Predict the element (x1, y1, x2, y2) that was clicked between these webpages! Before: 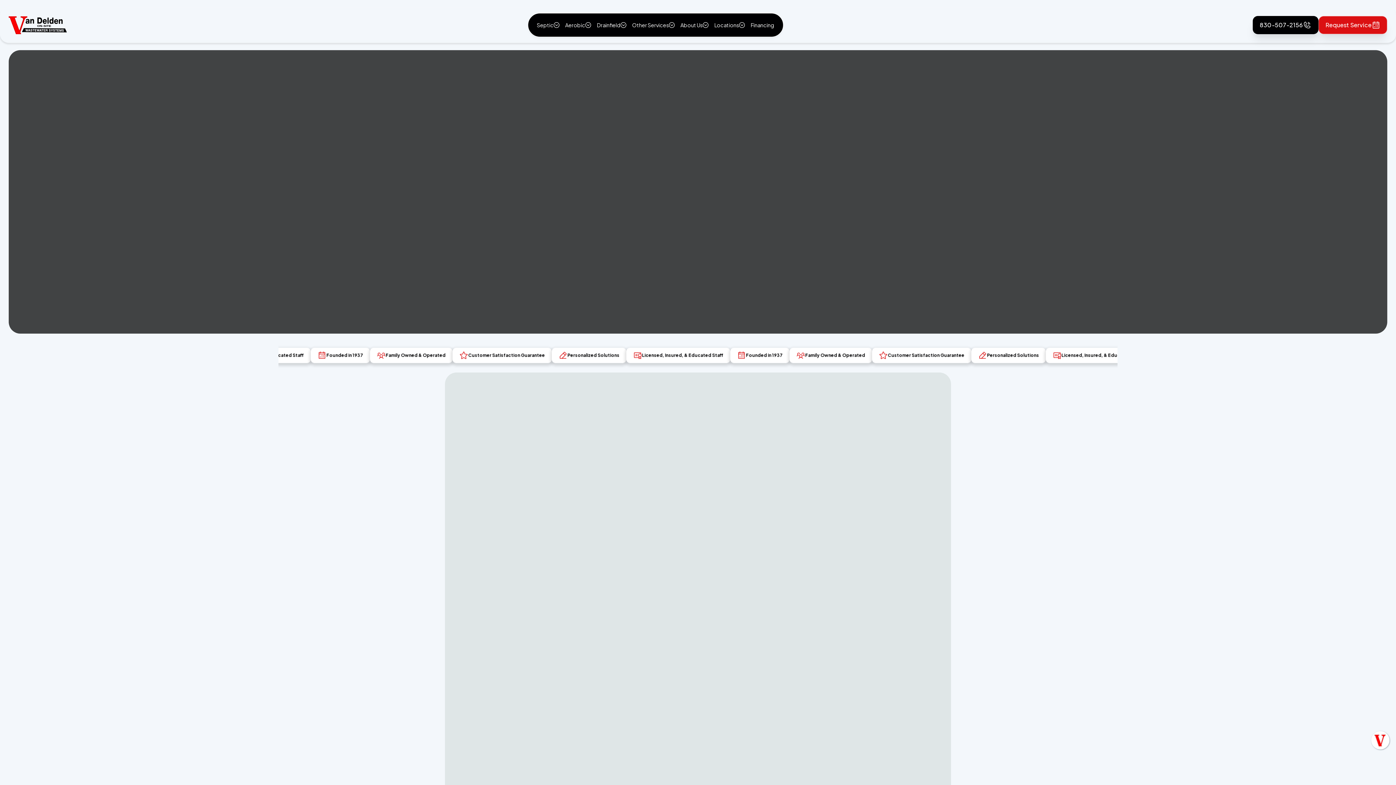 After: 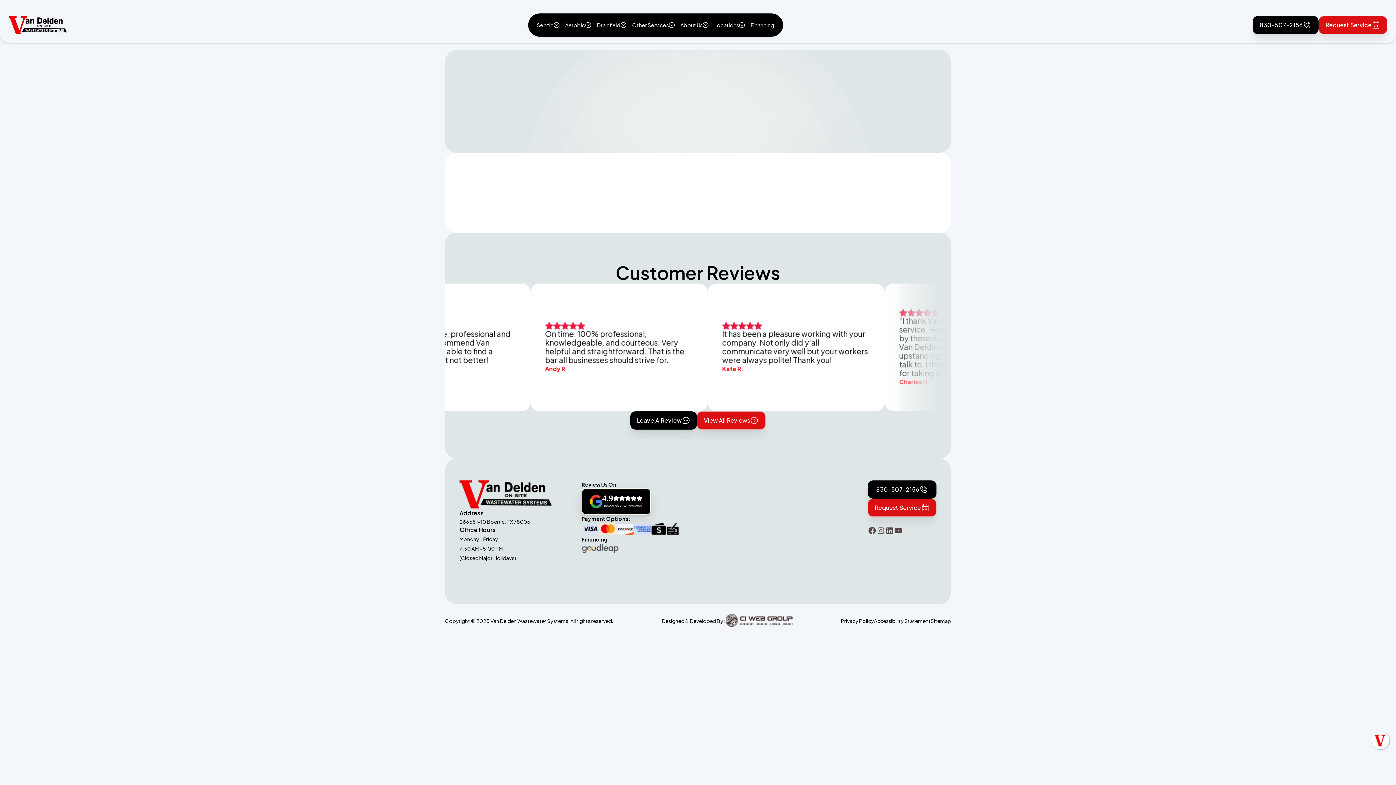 Action: label: Financing bbox: (747, 17, 777, 32)